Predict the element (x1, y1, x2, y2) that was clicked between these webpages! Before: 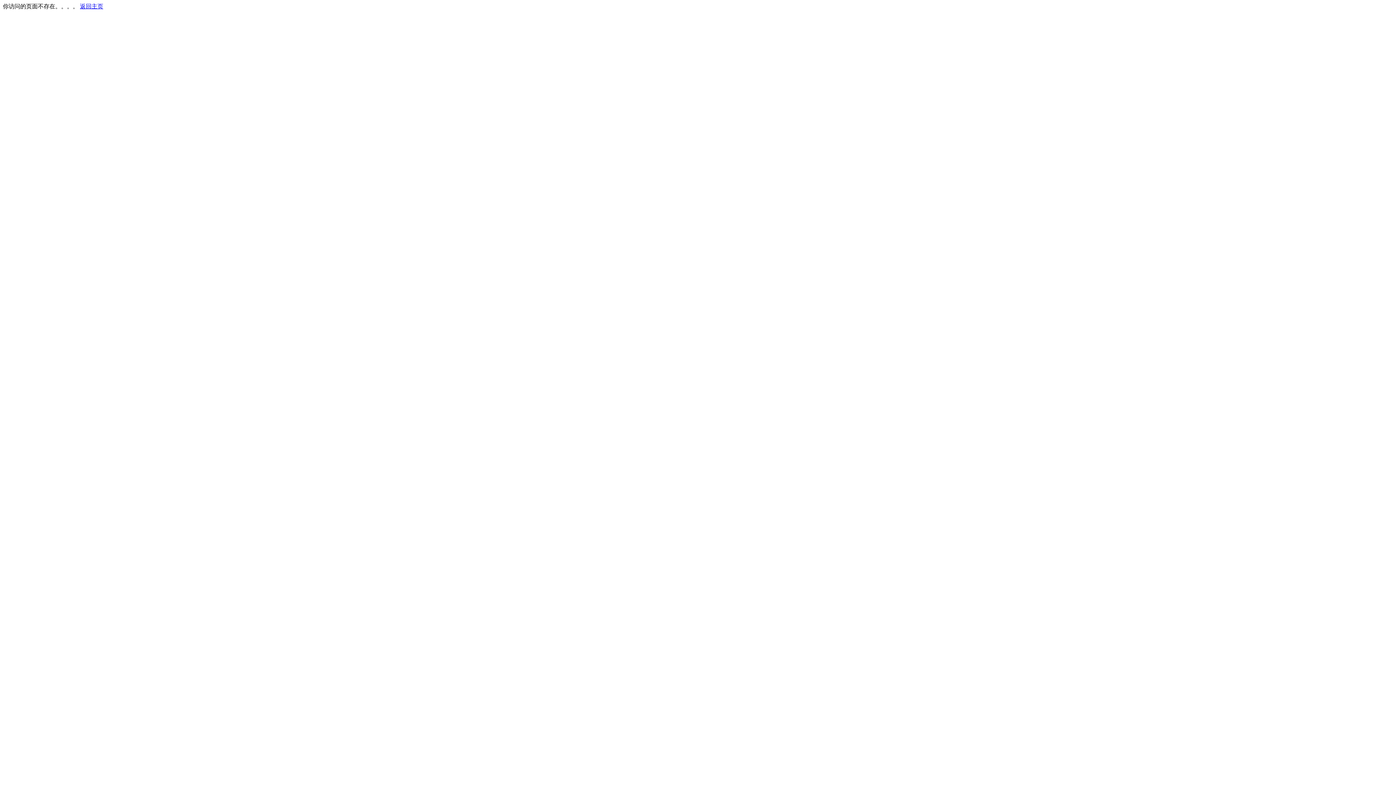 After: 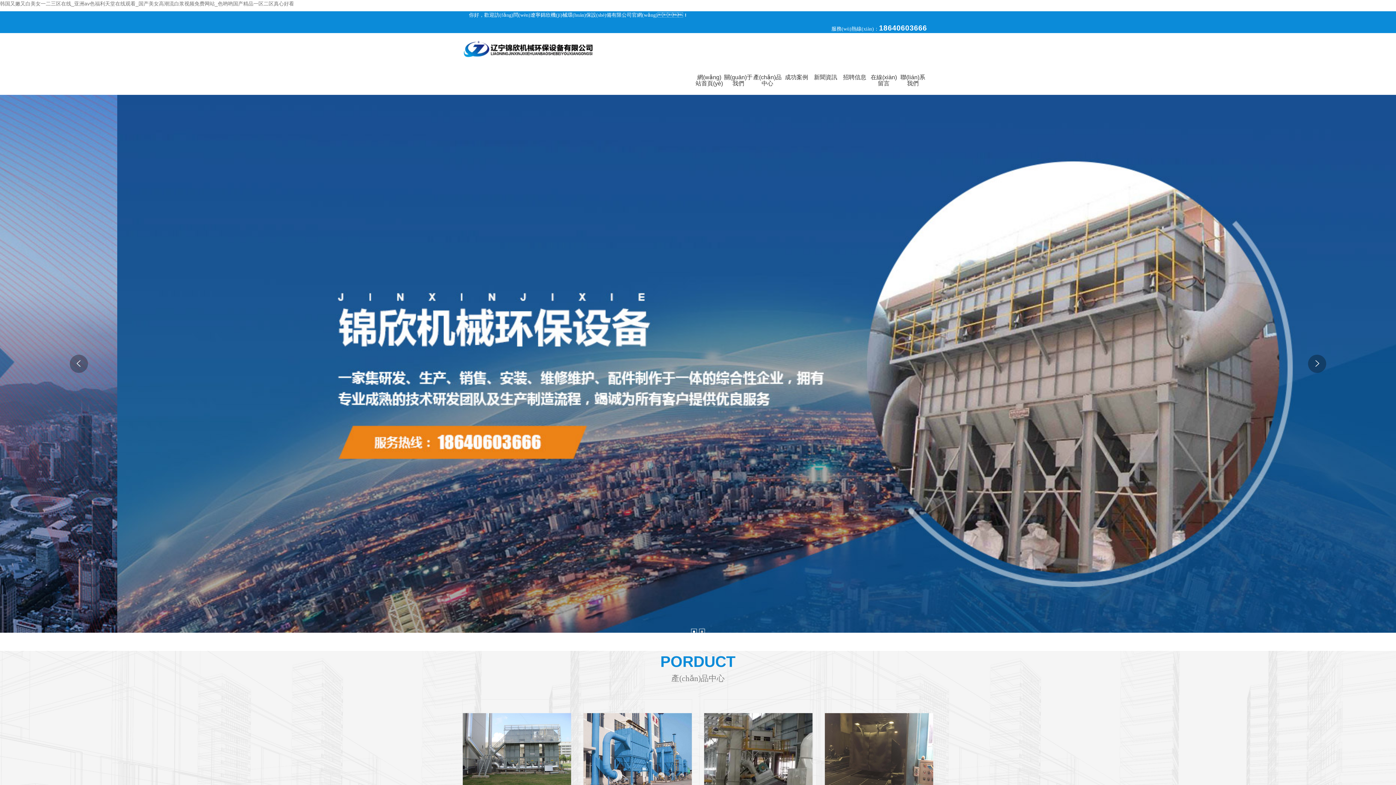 Action: label: 返回主页 bbox: (80, 3, 103, 9)